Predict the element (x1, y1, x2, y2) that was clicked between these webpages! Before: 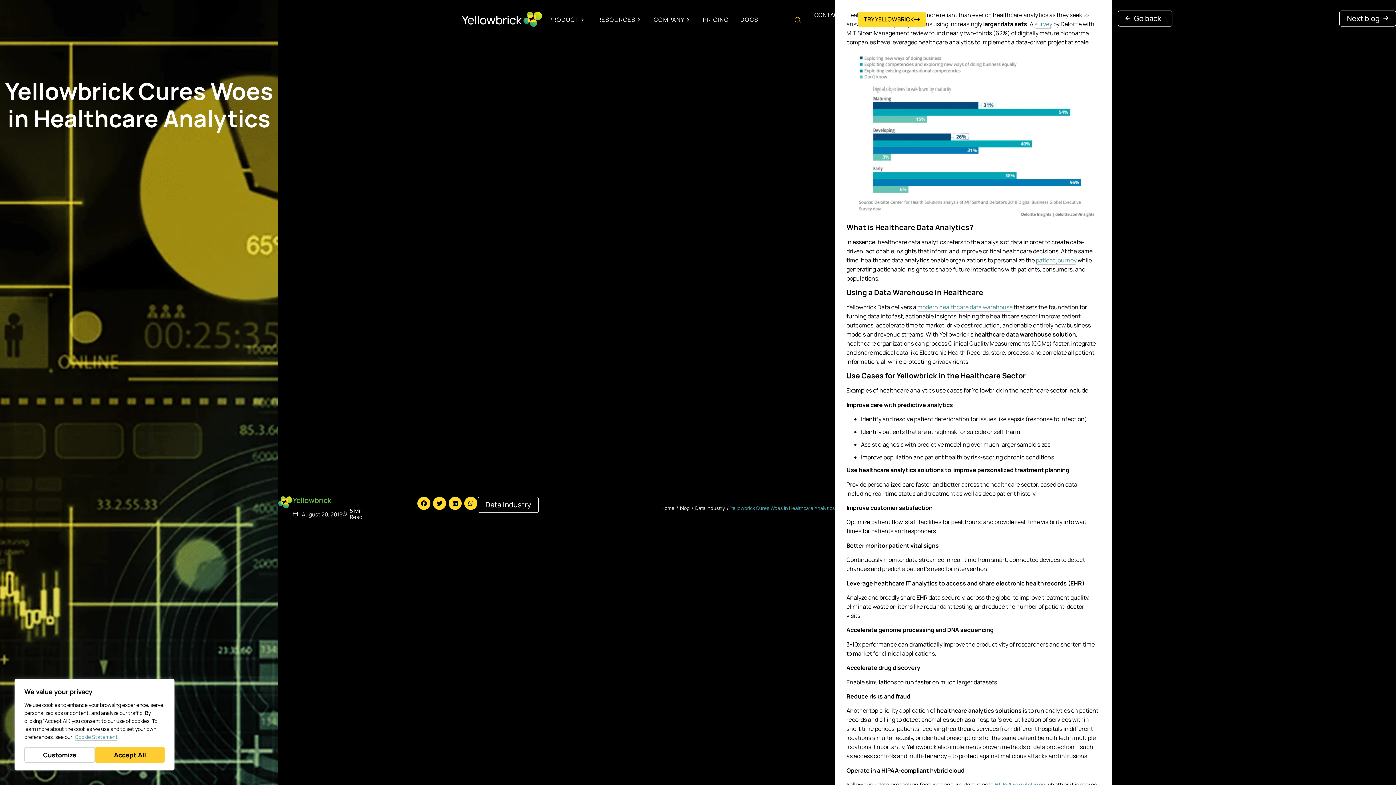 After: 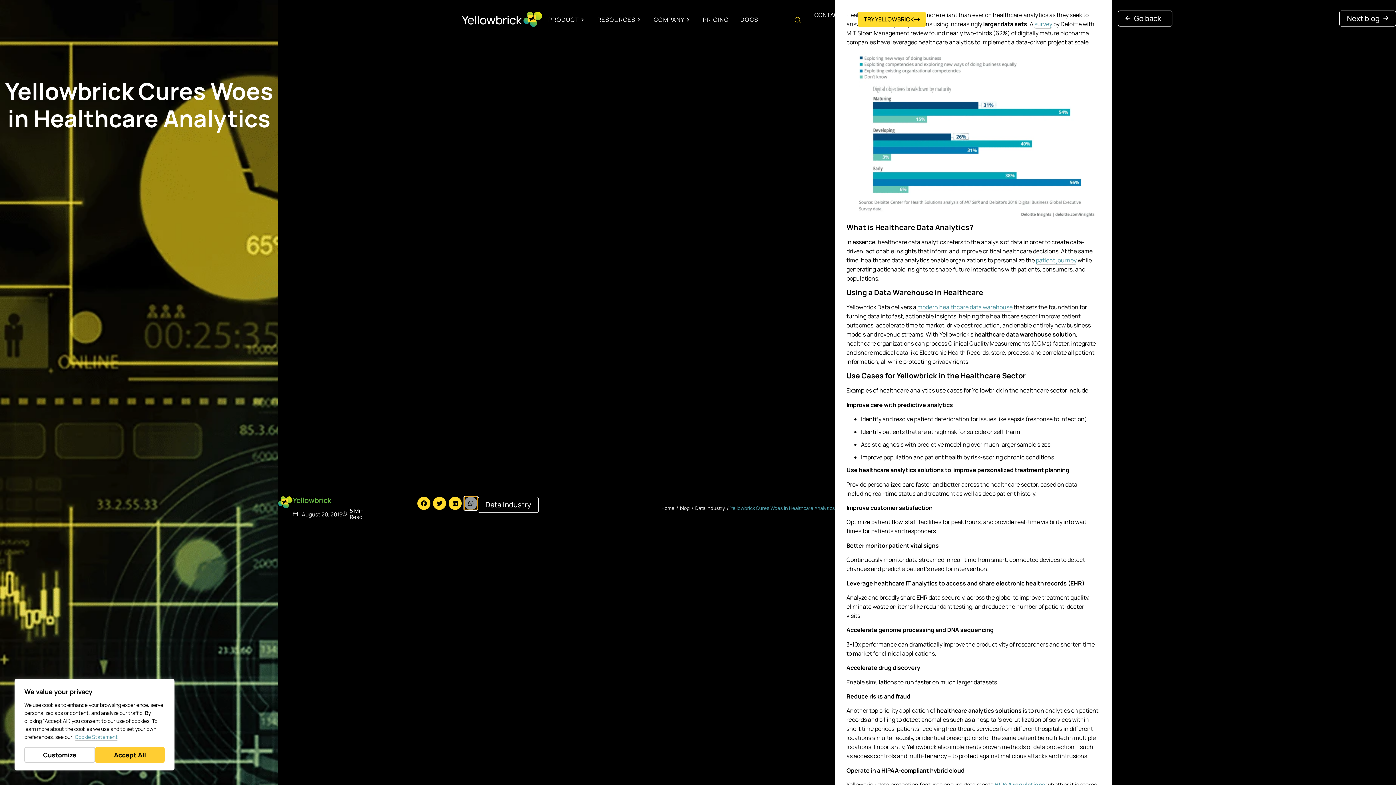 Action: label: Share on whatsapp bbox: (464, 497, 477, 510)